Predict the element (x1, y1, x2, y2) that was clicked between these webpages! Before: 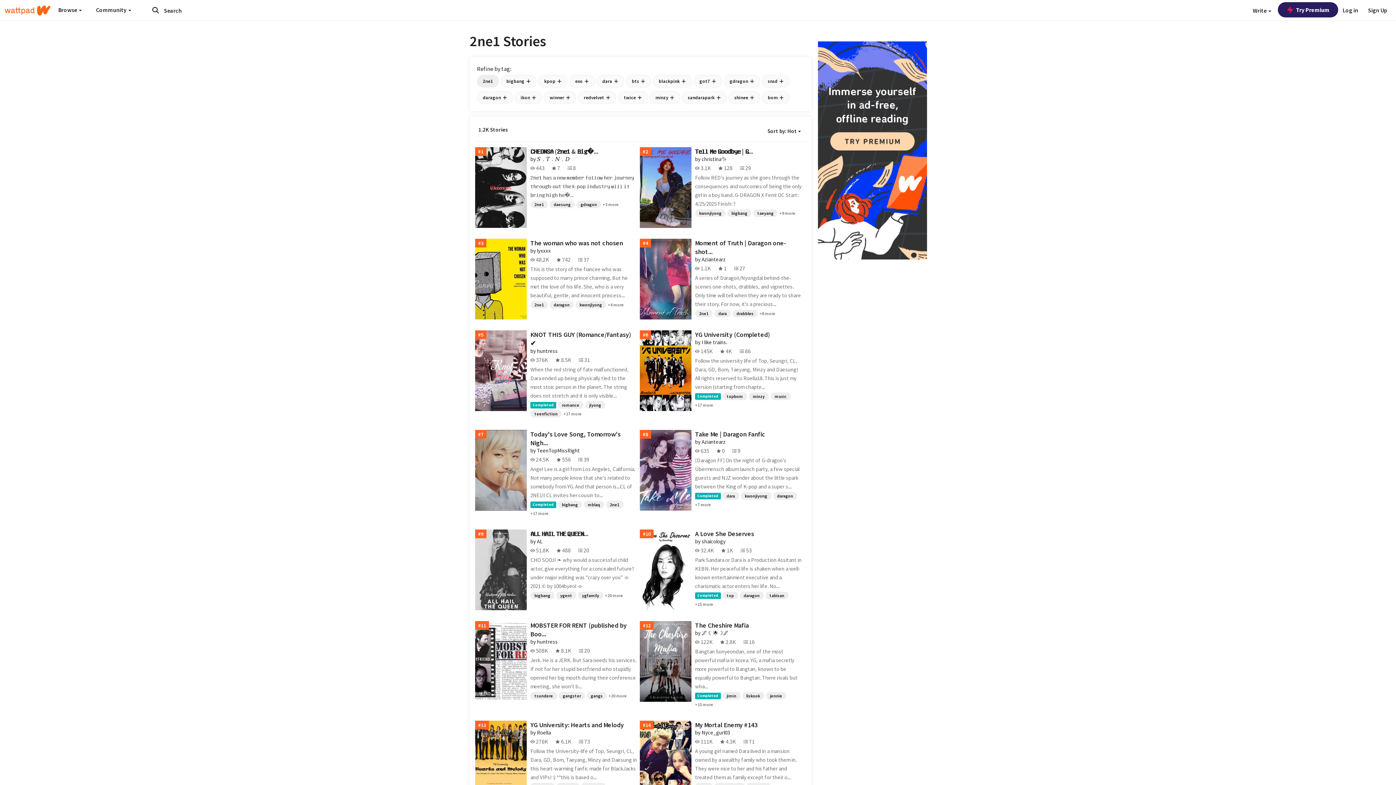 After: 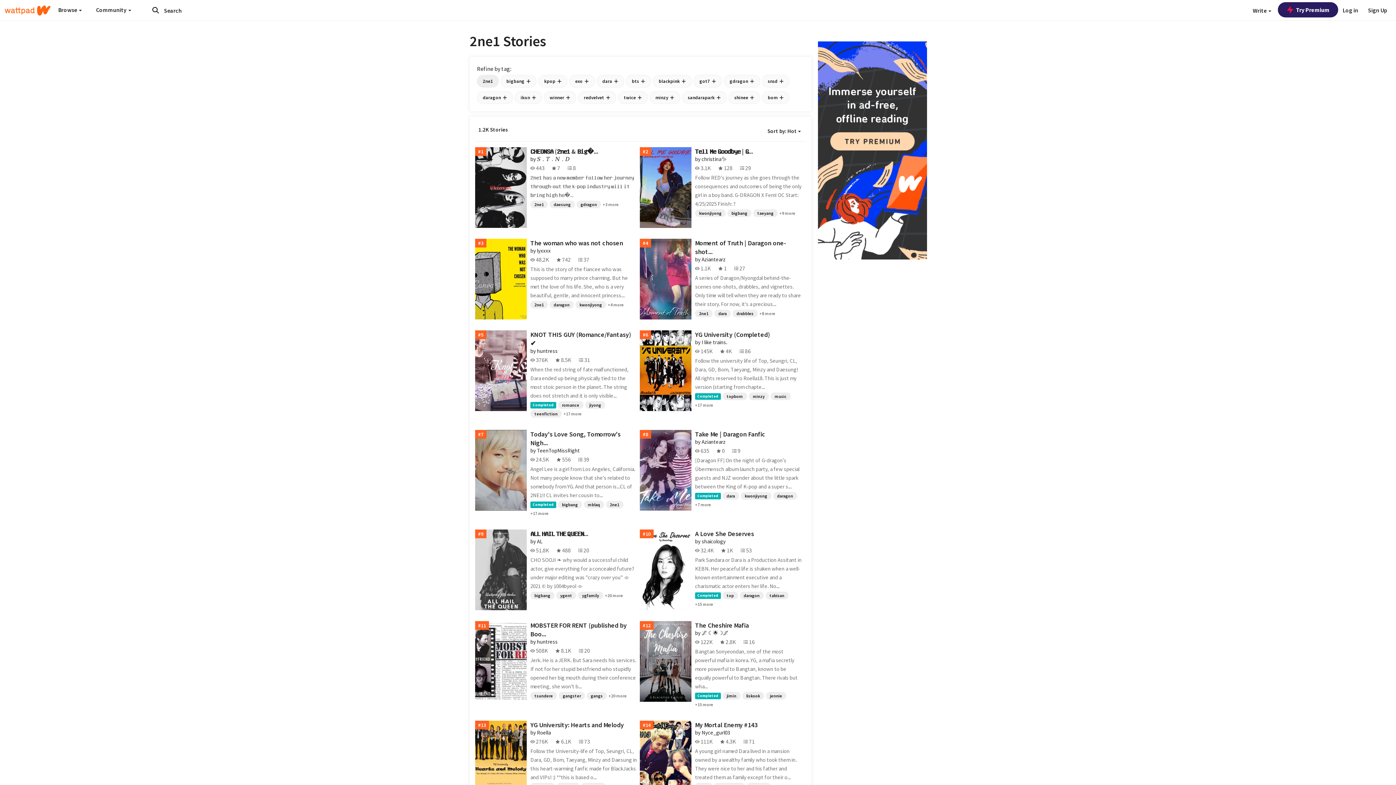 Action: label: 2ne1 bbox: (695, 309, 712, 317)